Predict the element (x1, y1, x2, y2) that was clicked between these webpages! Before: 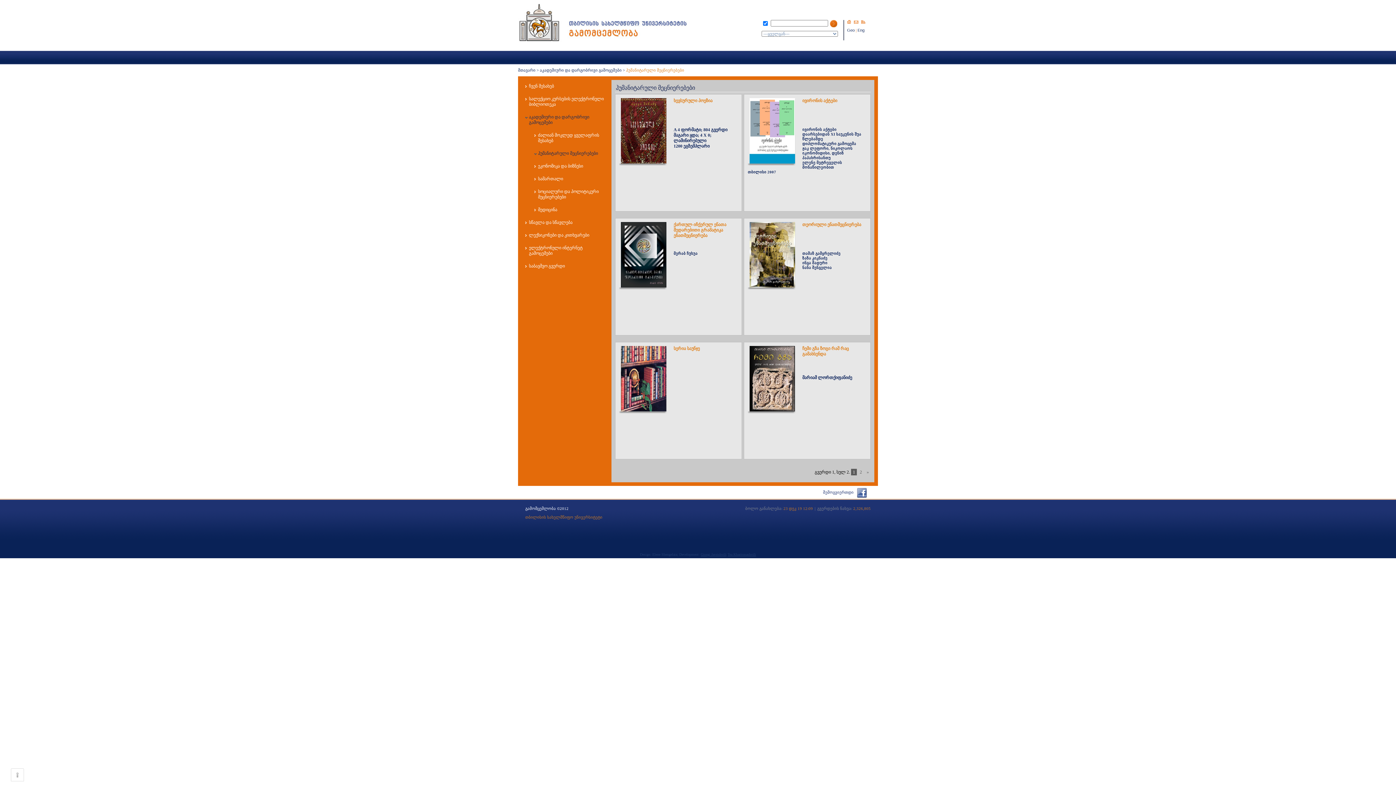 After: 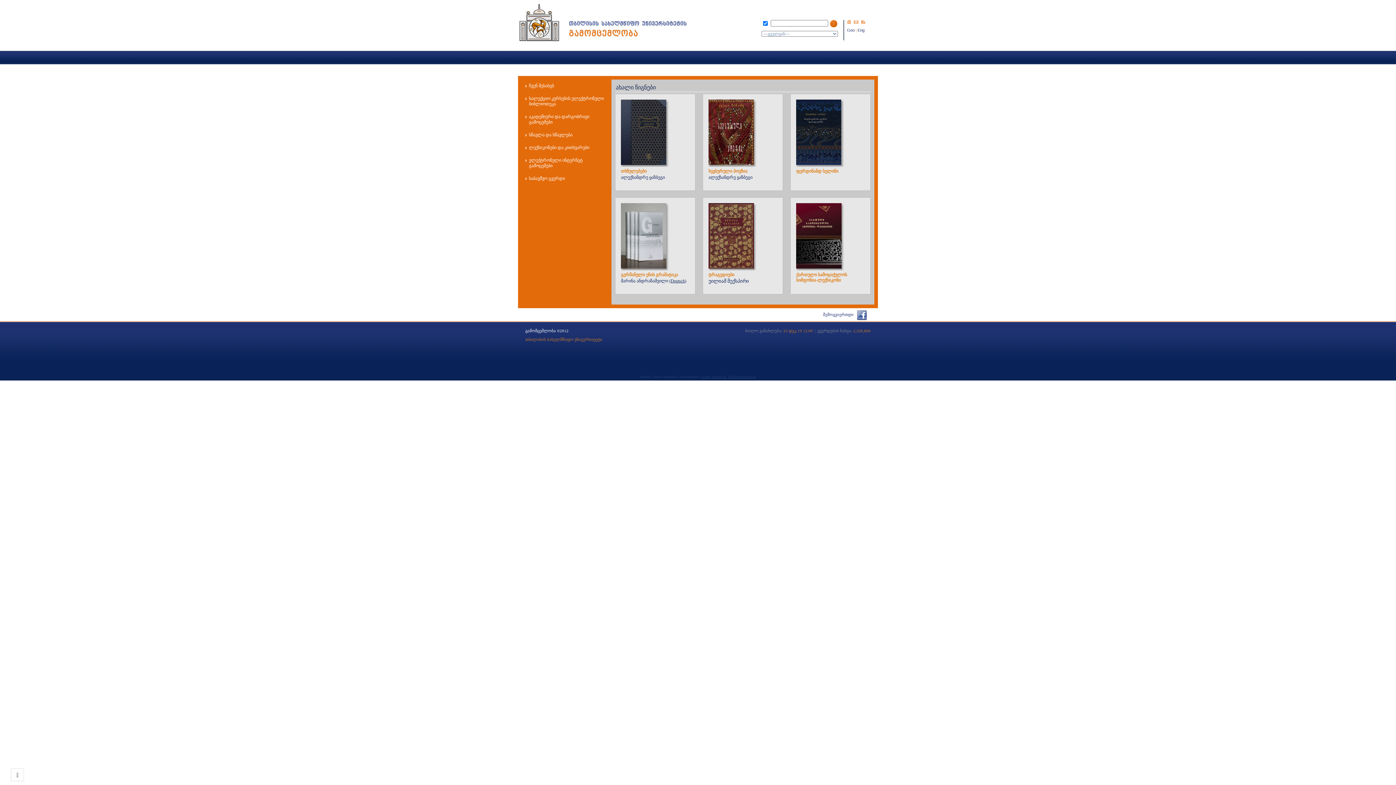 Action: bbox: (518, 38, 687, 42)